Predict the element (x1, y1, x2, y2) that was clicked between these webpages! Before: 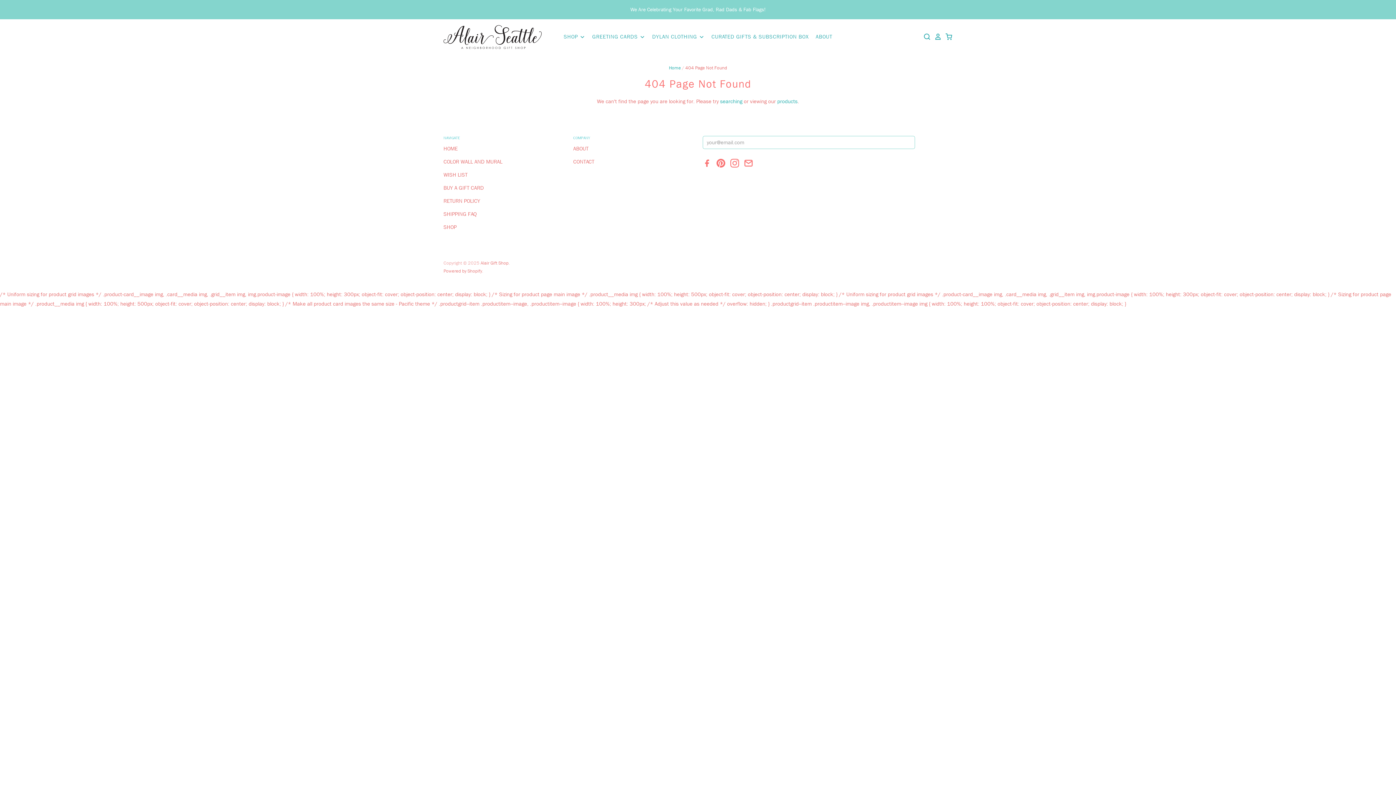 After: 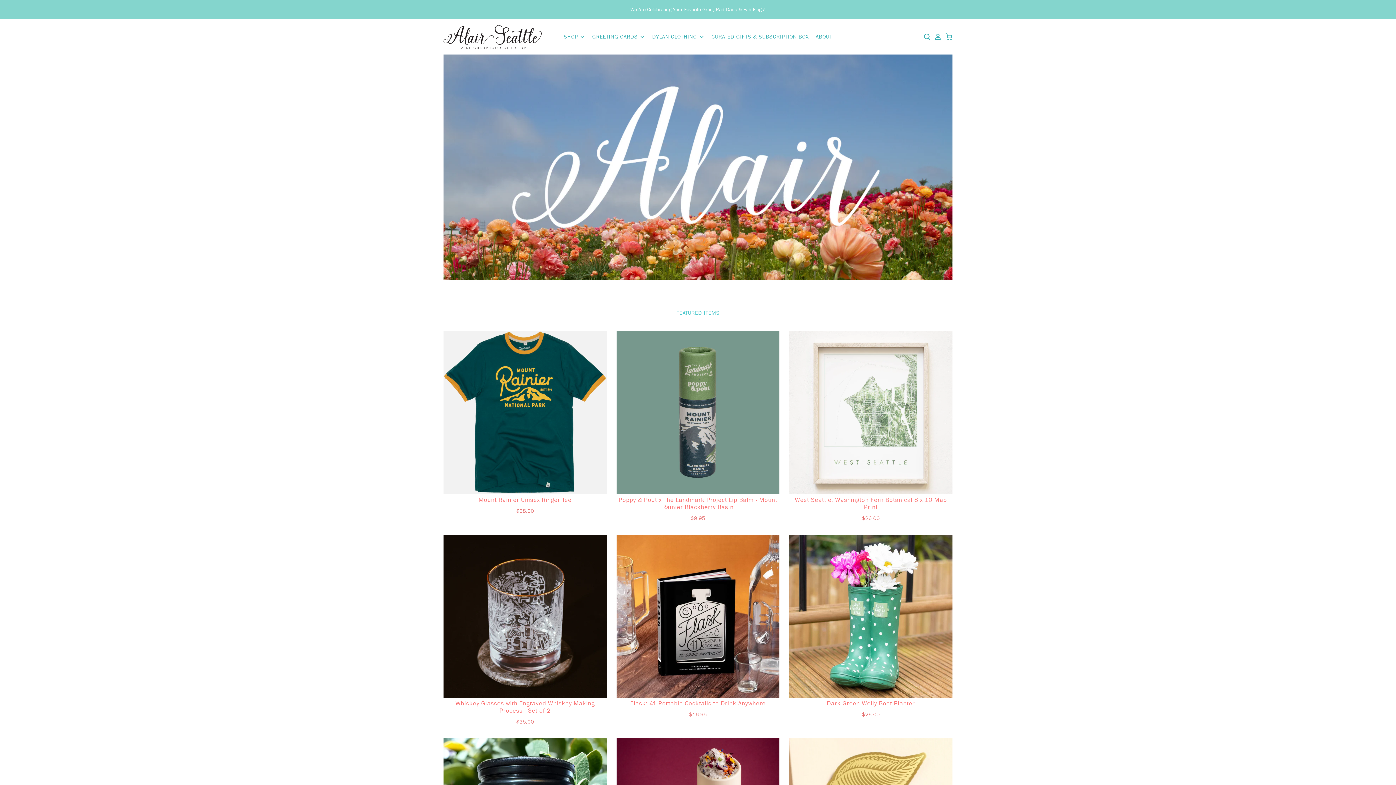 Action: bbox: (443, 24, 541, 49)